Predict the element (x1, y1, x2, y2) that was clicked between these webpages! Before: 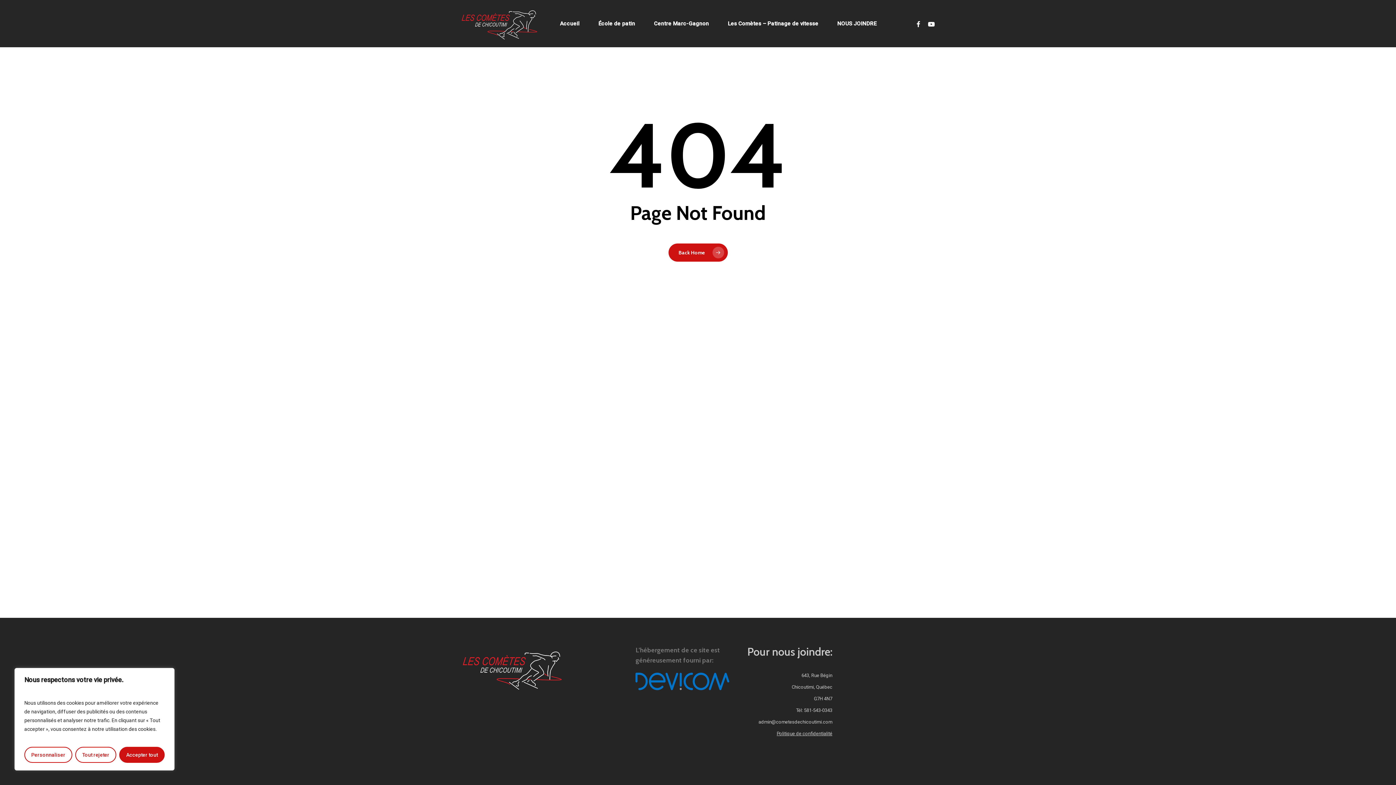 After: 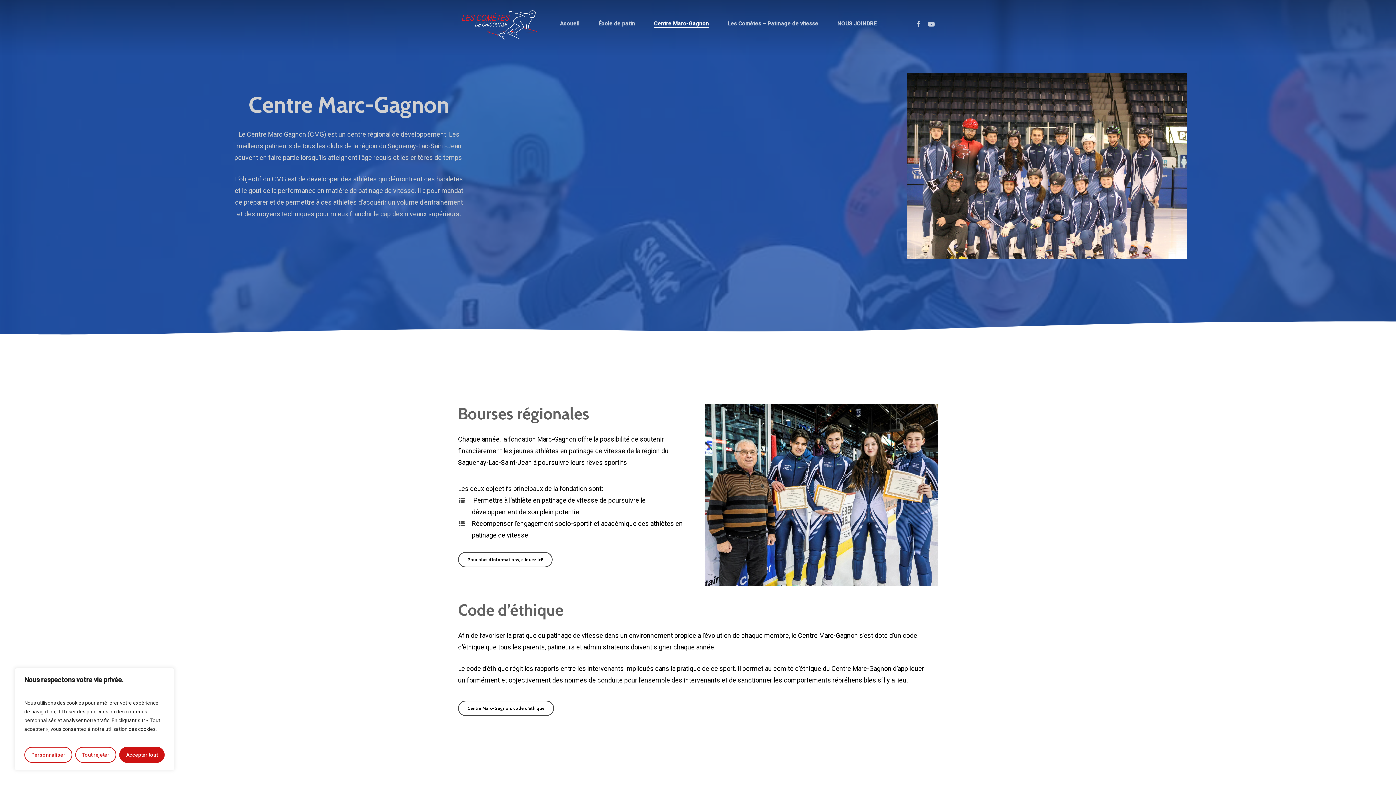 Action: bbox: (654, 19, 709, 27) label: Centre Marc-Gagnon